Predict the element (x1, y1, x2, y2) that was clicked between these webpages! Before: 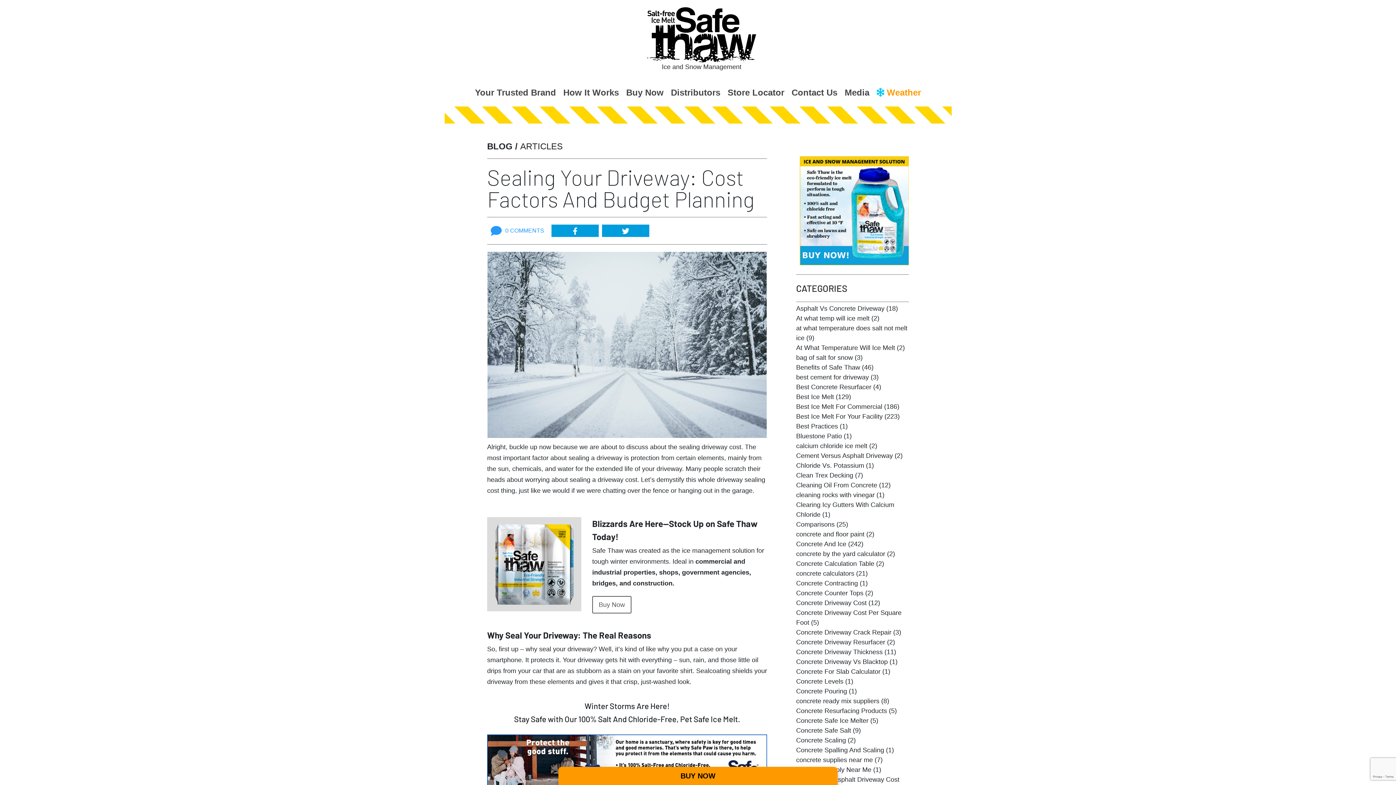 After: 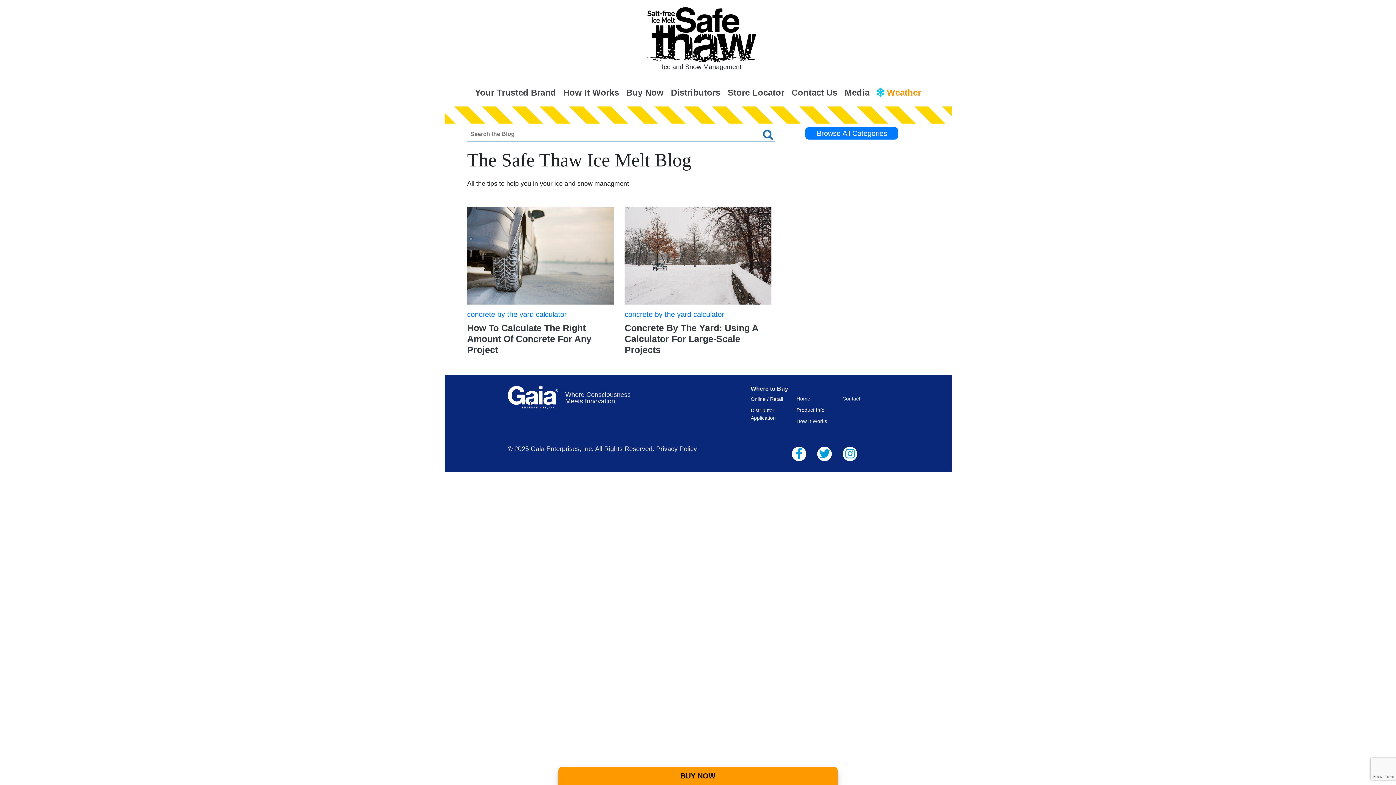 Action: bbox: (796, 550, 885, 557) label: concrete by the yard calculator